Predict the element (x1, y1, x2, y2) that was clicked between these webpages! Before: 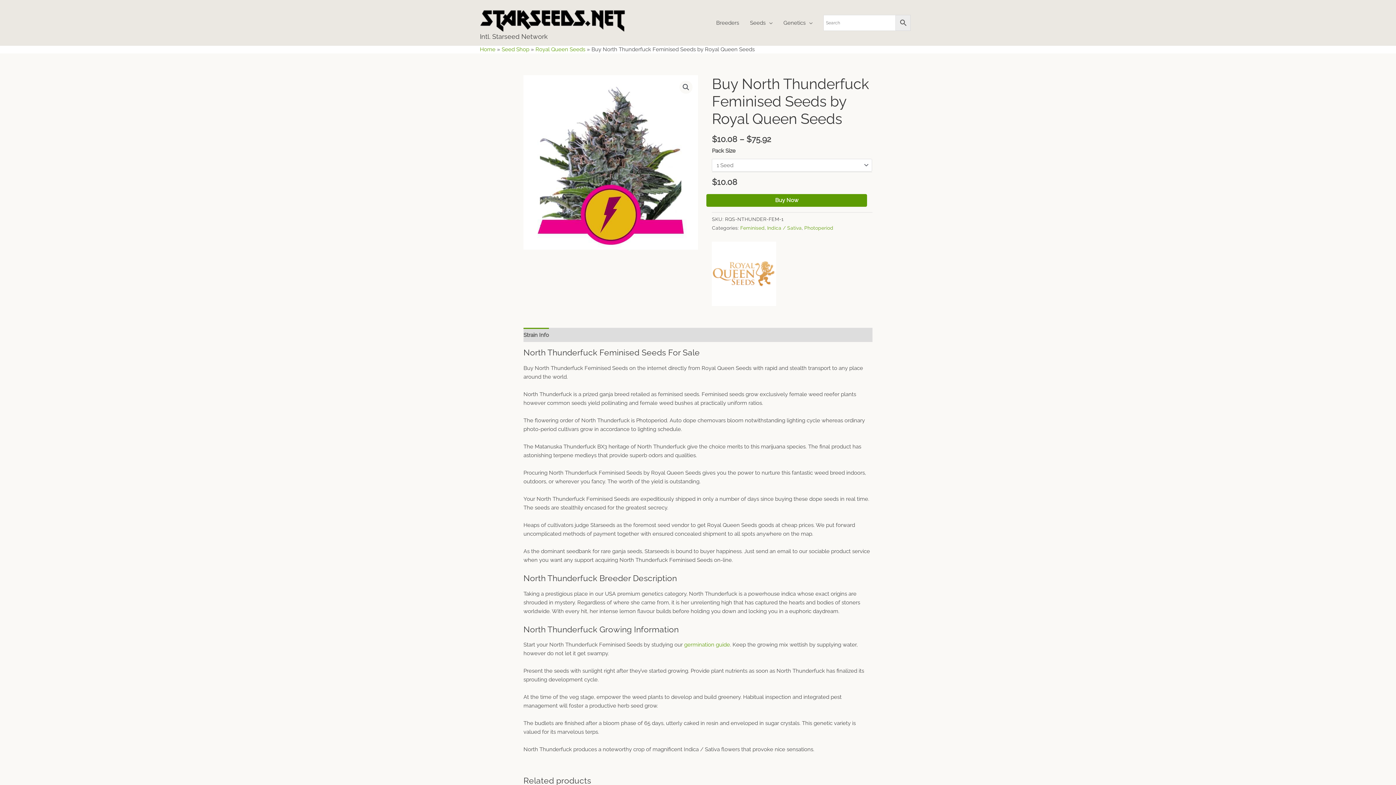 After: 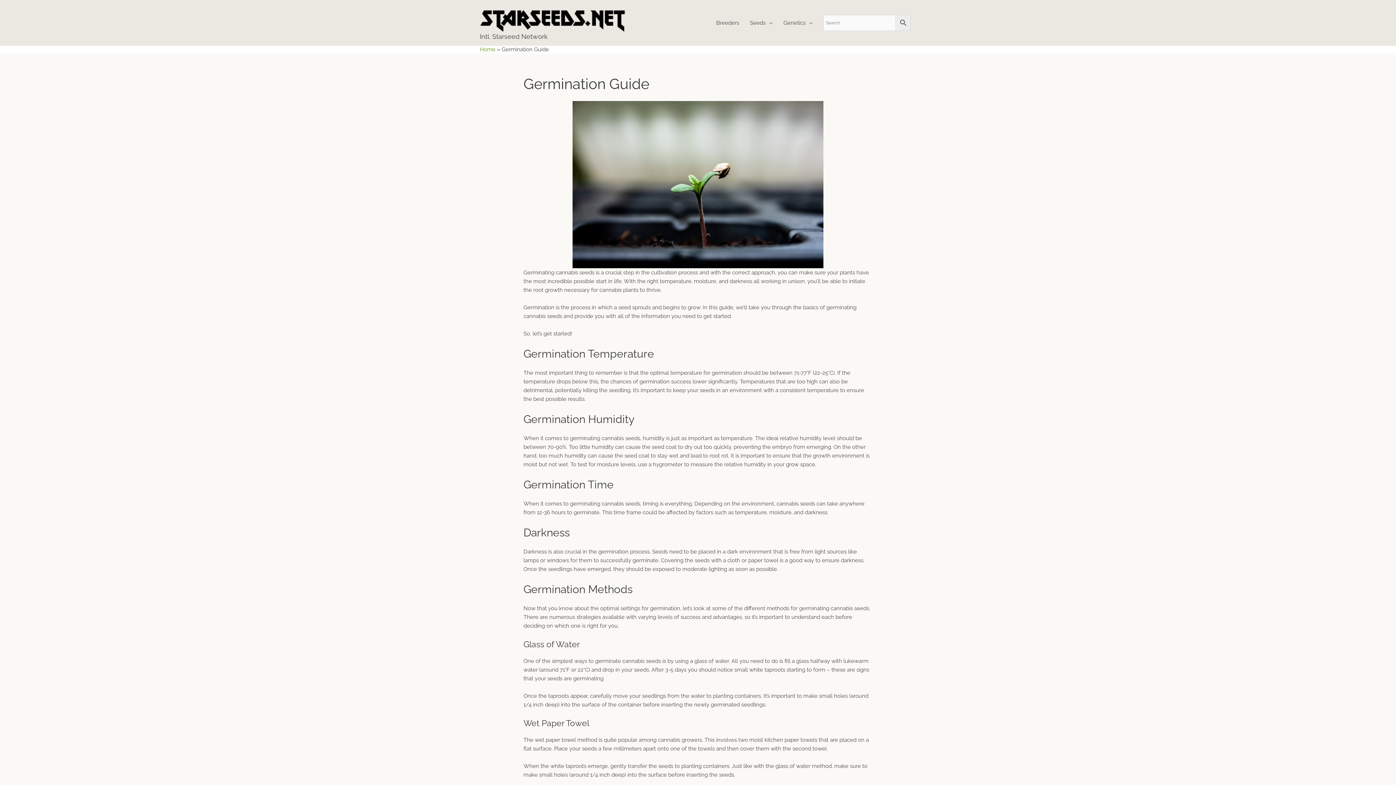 Action: bbox: (684, 641, 730, 648) label: germination guide